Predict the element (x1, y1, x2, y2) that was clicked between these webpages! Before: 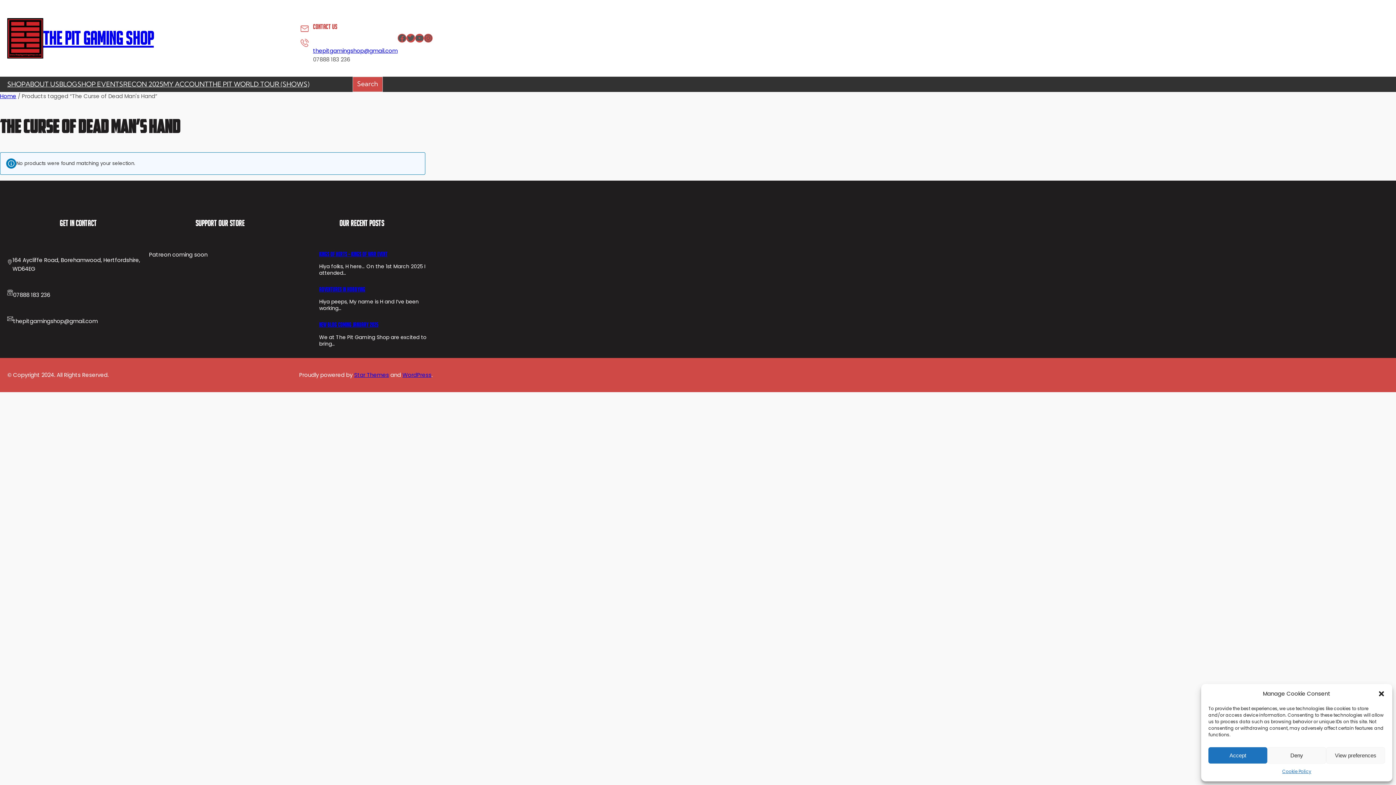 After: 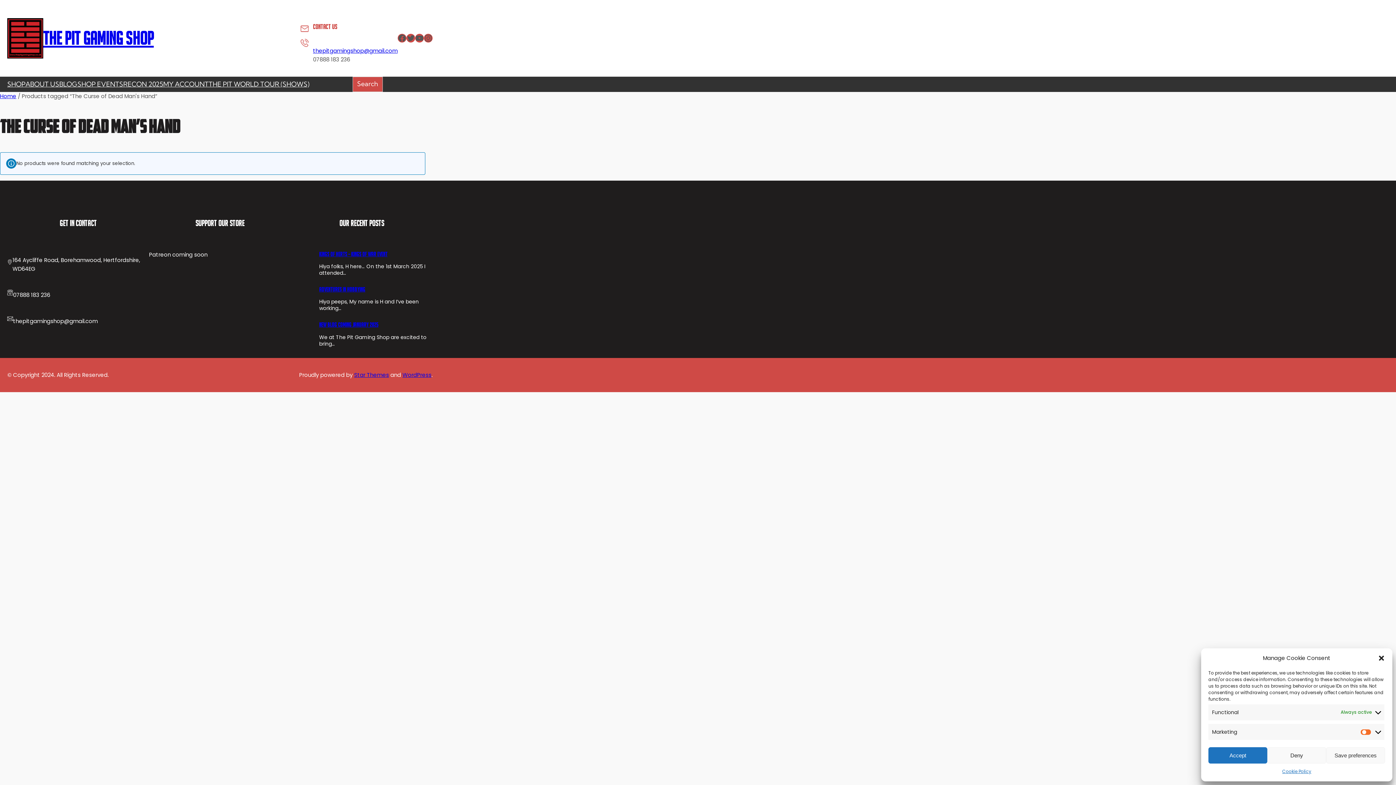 Action: bbox: (1326, 747, 1385, 764) label: View preferences